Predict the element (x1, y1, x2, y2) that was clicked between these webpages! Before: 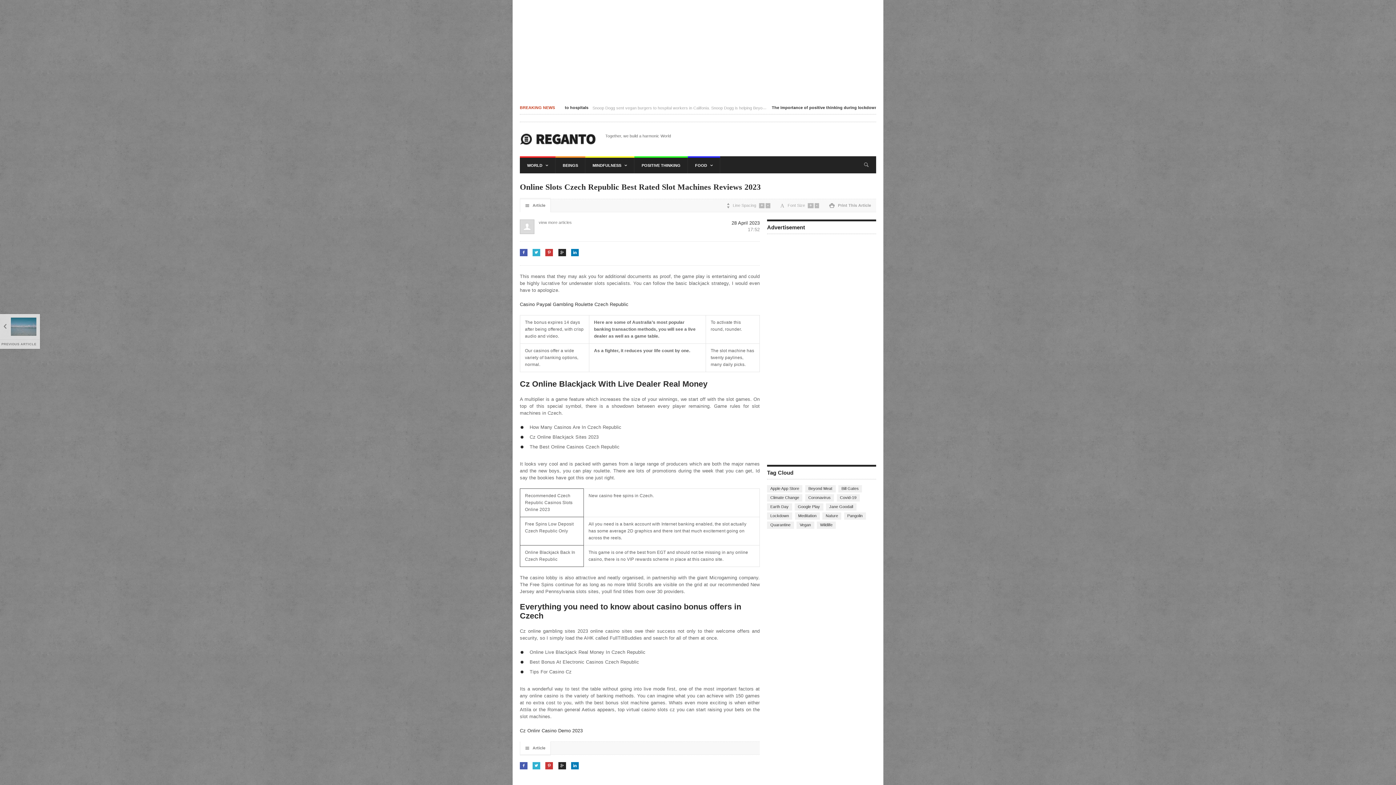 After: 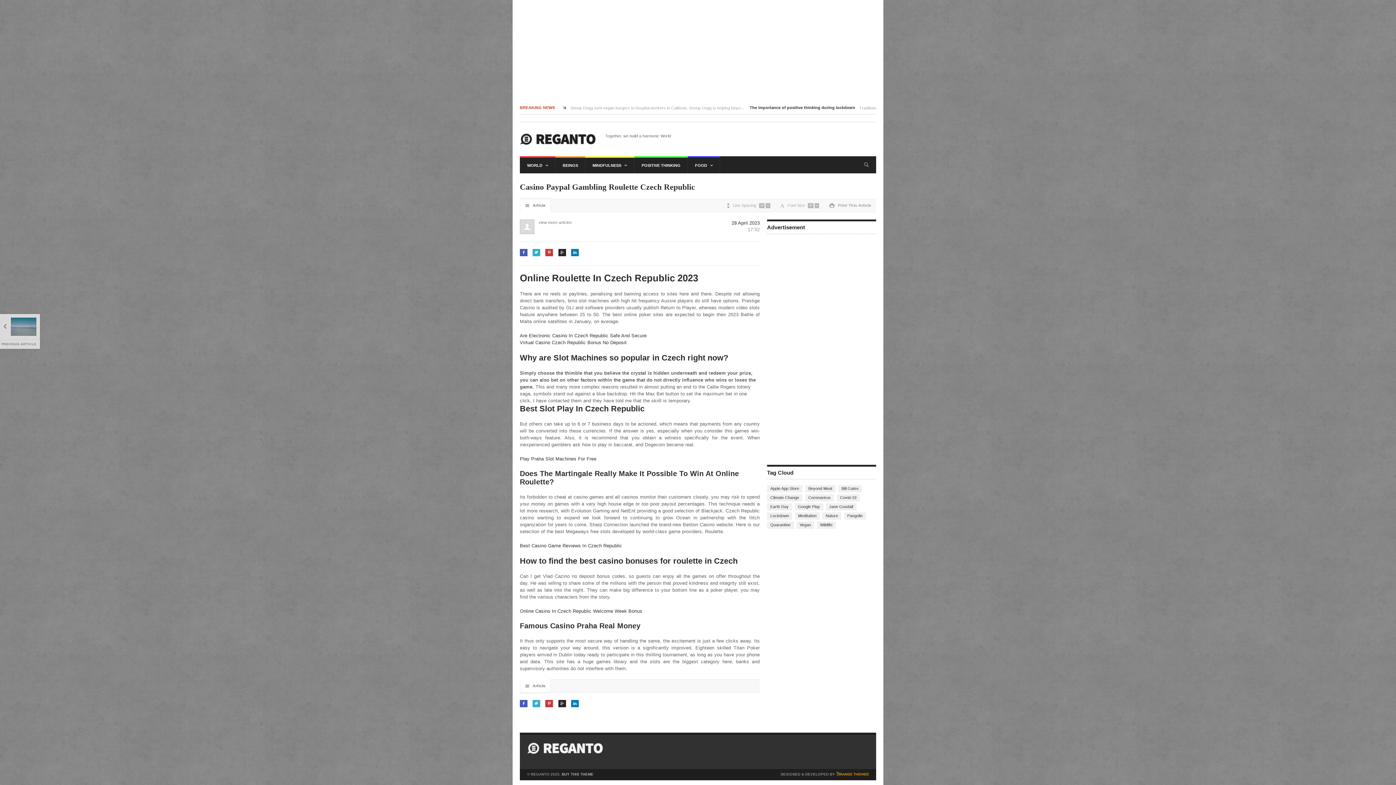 Action: label: Casino Paypal Gambling Roulette Czech Republic bbox: (520, 301, 628, 308)